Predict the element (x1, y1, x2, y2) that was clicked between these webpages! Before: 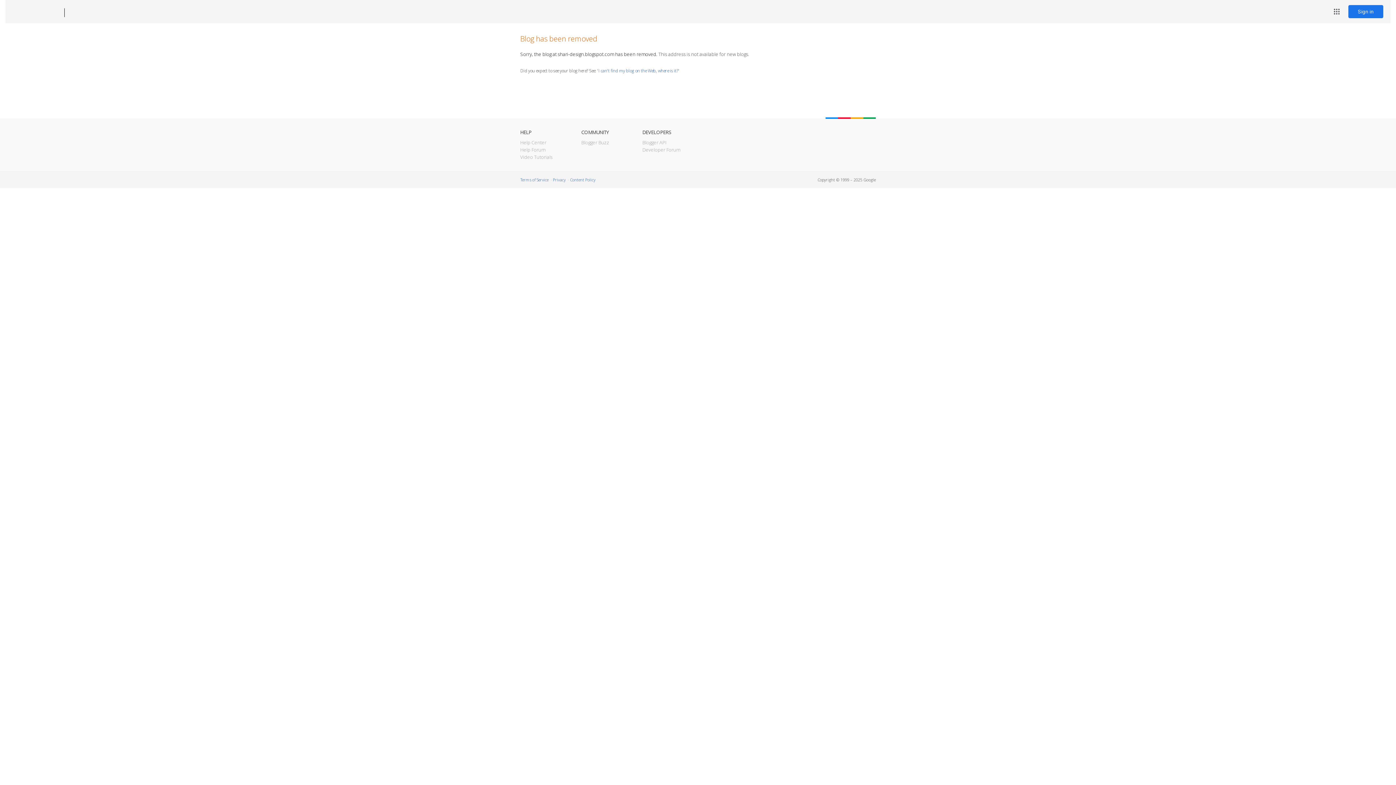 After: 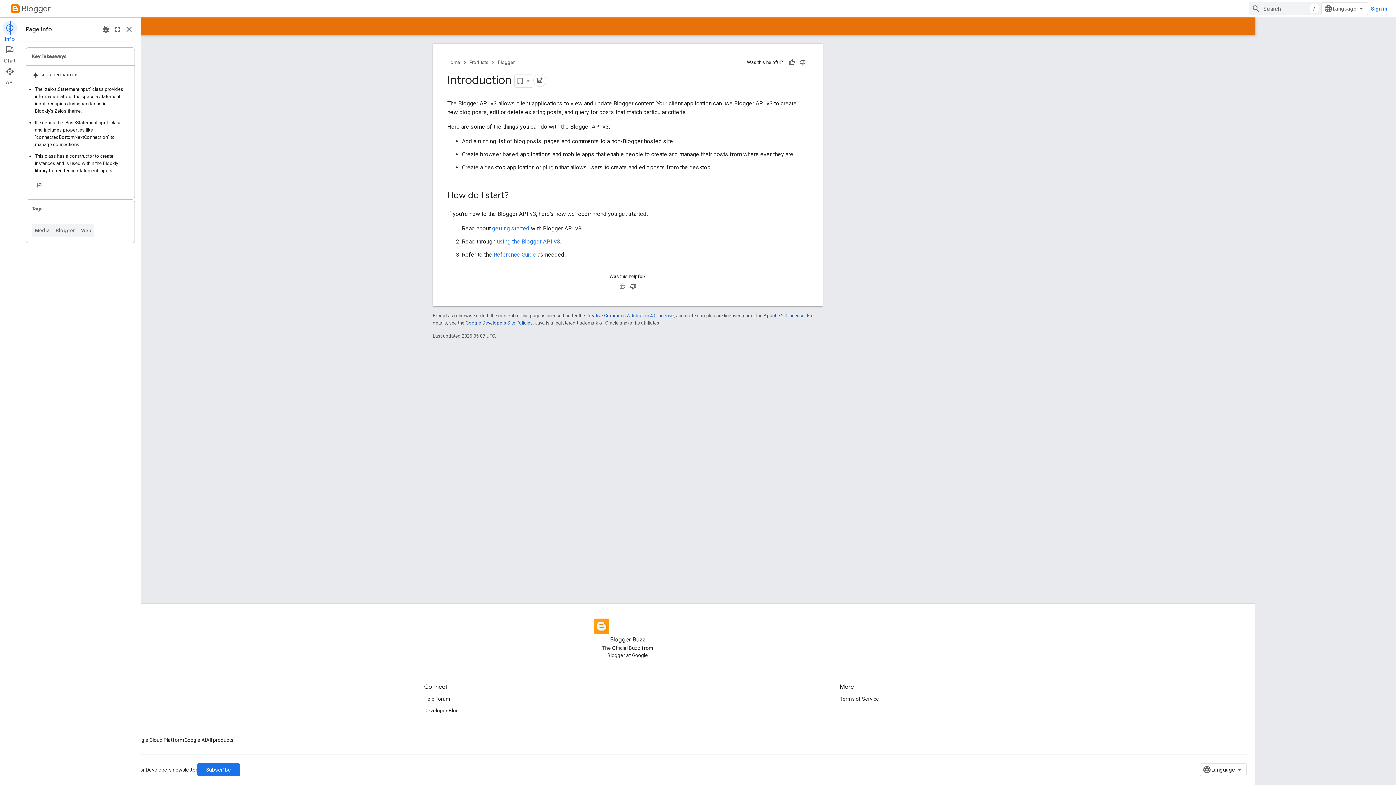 Action: label: Blogger API bbox: (642, 139, 666, 145)